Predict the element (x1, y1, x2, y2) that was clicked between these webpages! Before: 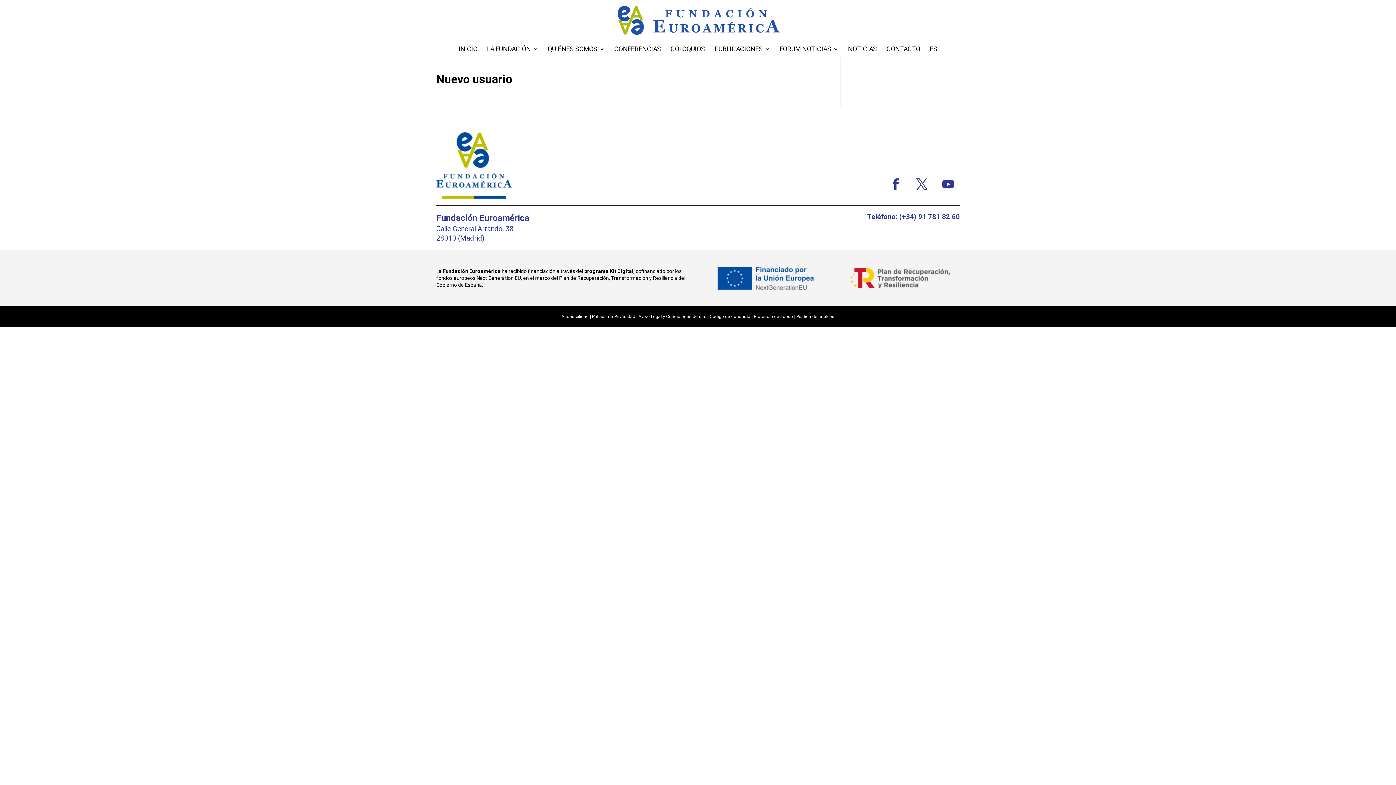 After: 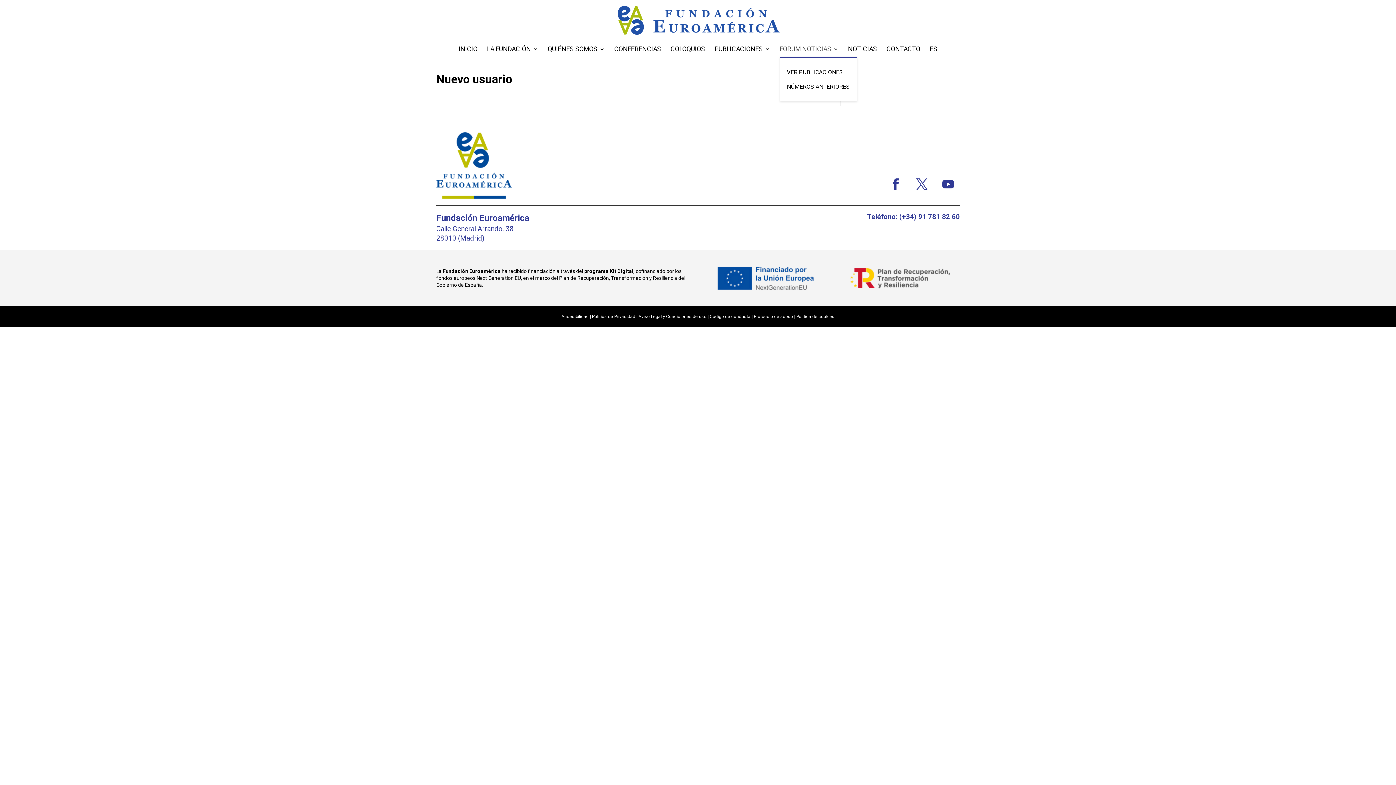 Action: label: FORUM NOTICIAS bbox: (779, 46, 838, 56)